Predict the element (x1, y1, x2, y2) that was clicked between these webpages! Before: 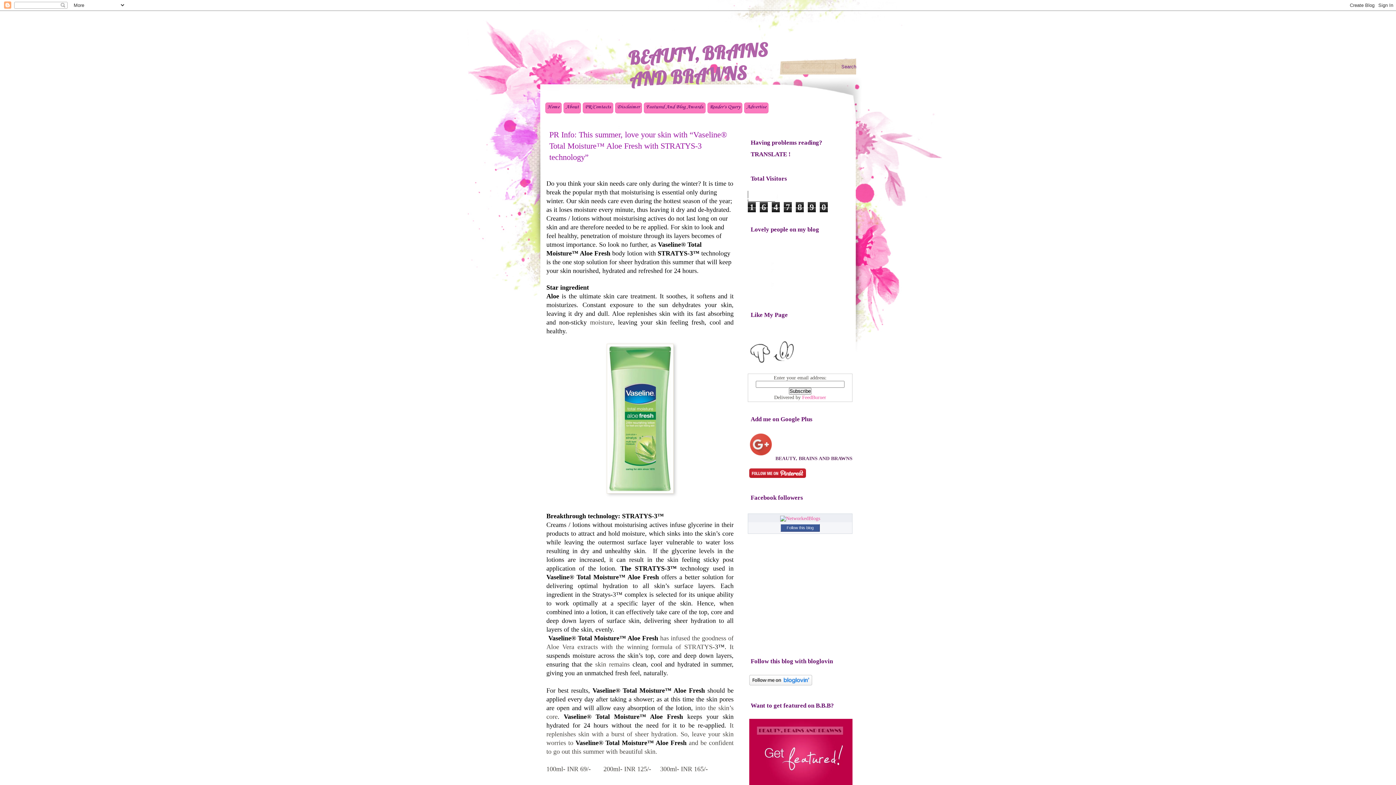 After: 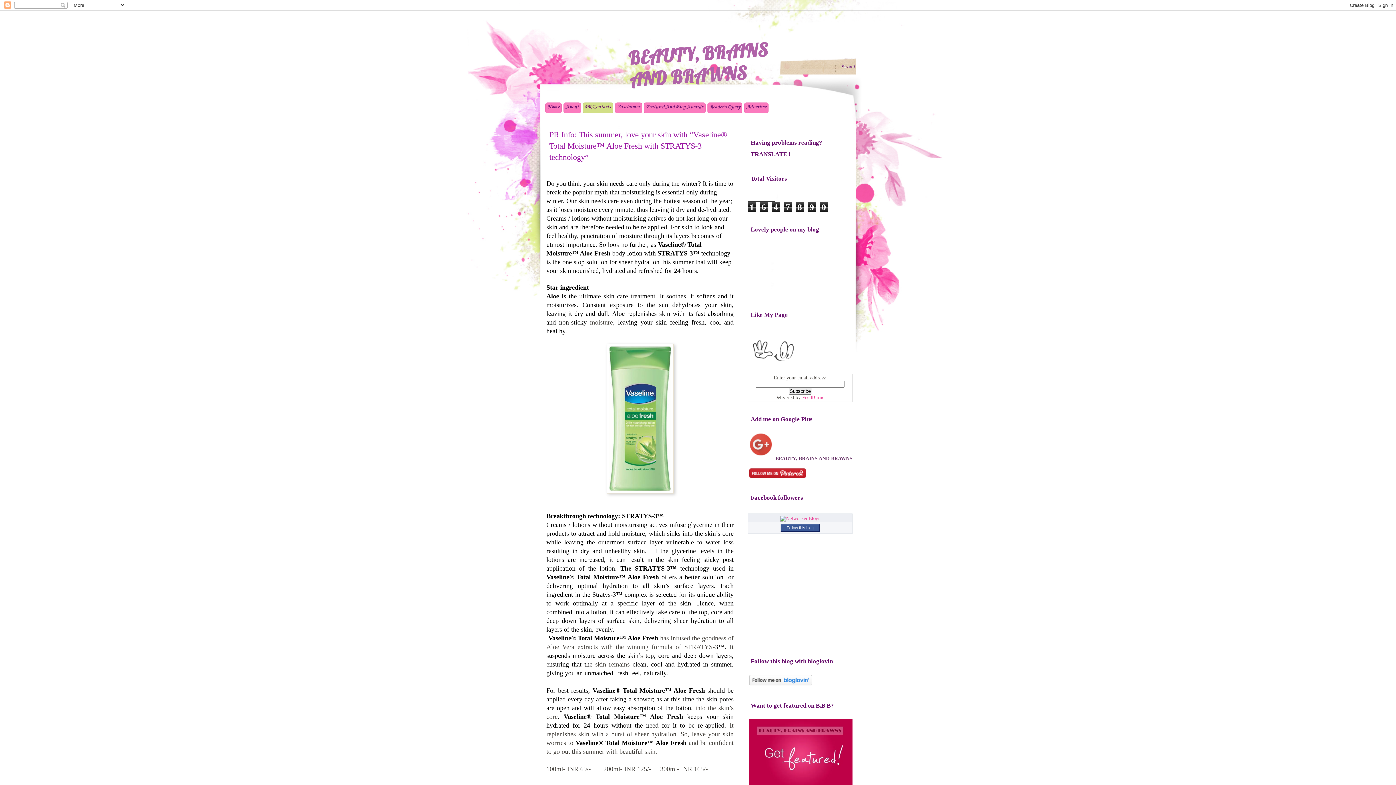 Action: bbox: (582, 102, 613, 113) label: PR/Contacts